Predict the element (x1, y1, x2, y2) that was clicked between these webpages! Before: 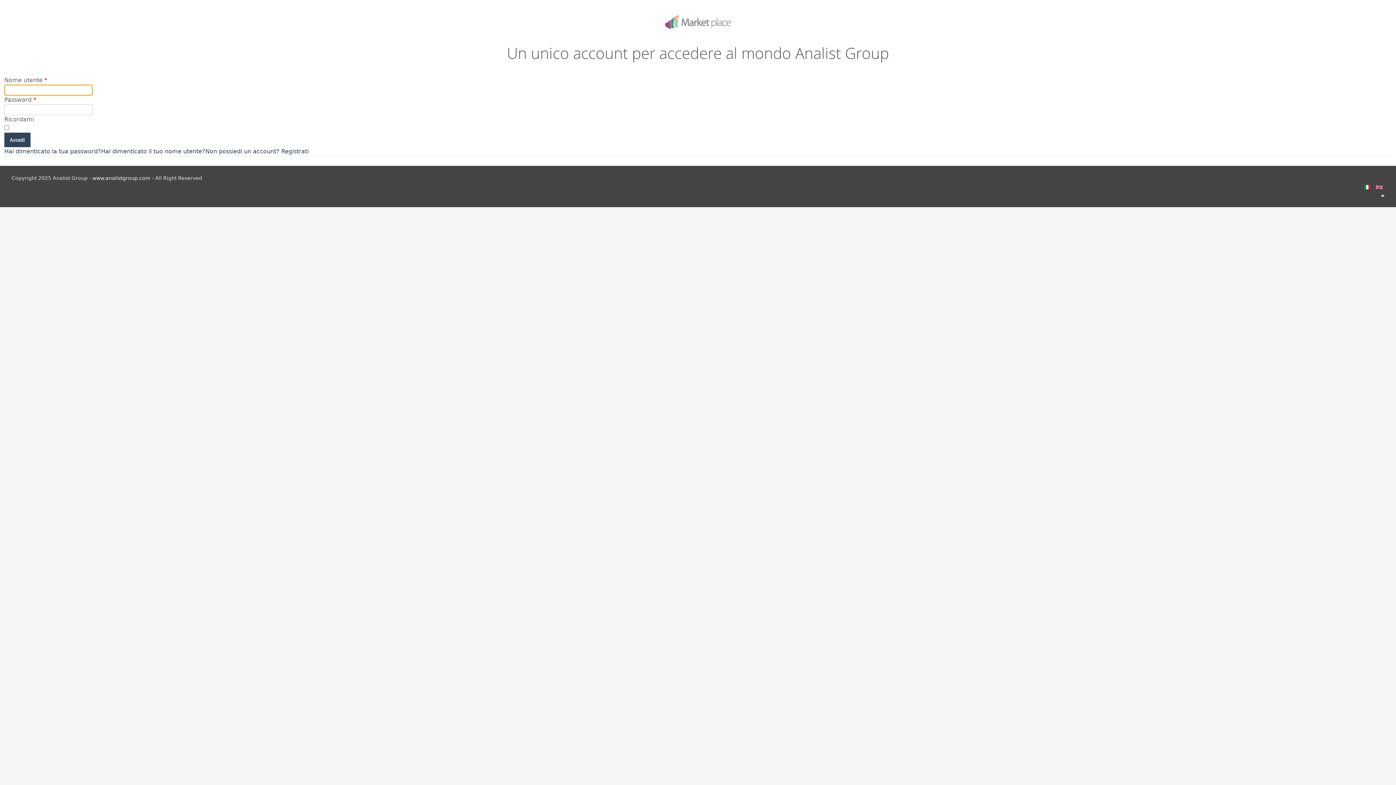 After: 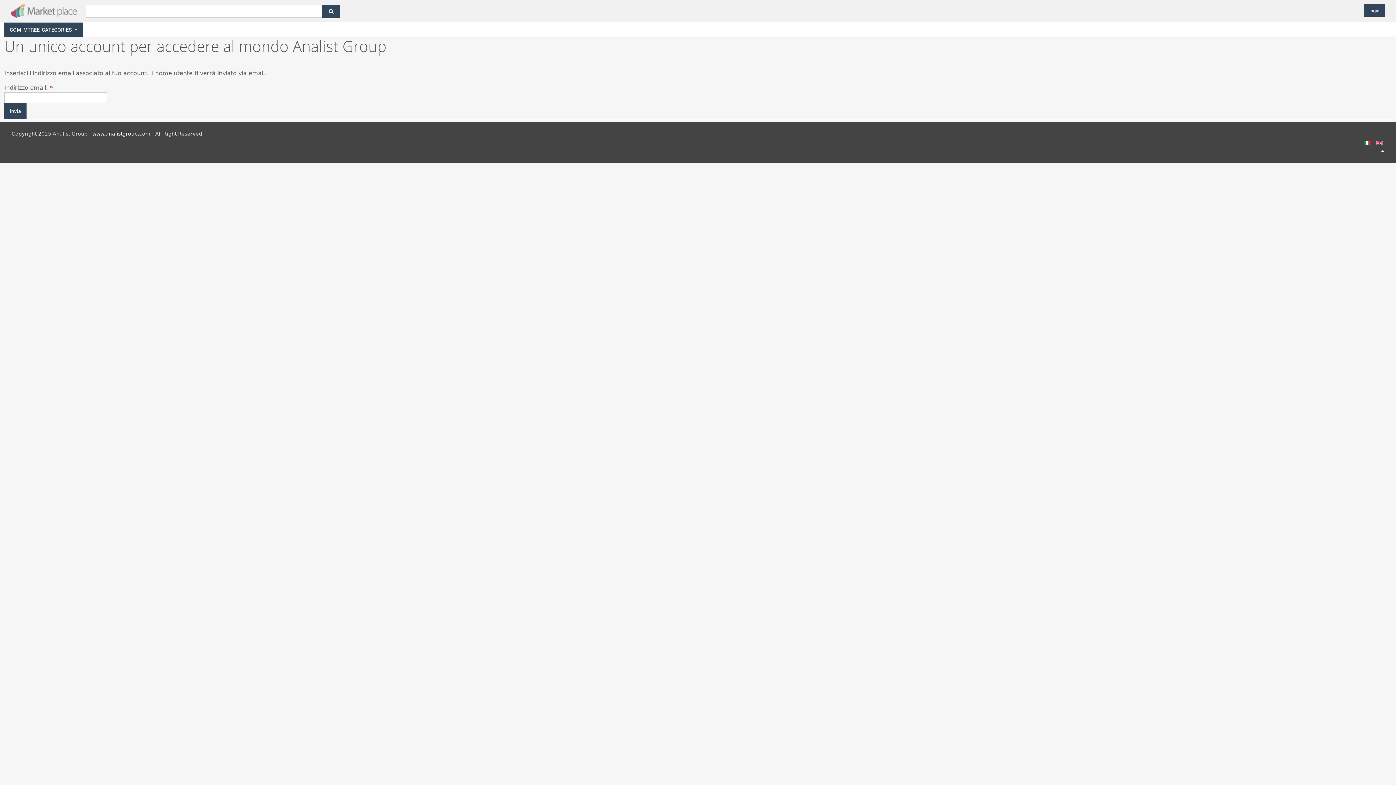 Action: bbox: (101, 148, 205, 154) label: Hai dimenticato il tuo nome utente?